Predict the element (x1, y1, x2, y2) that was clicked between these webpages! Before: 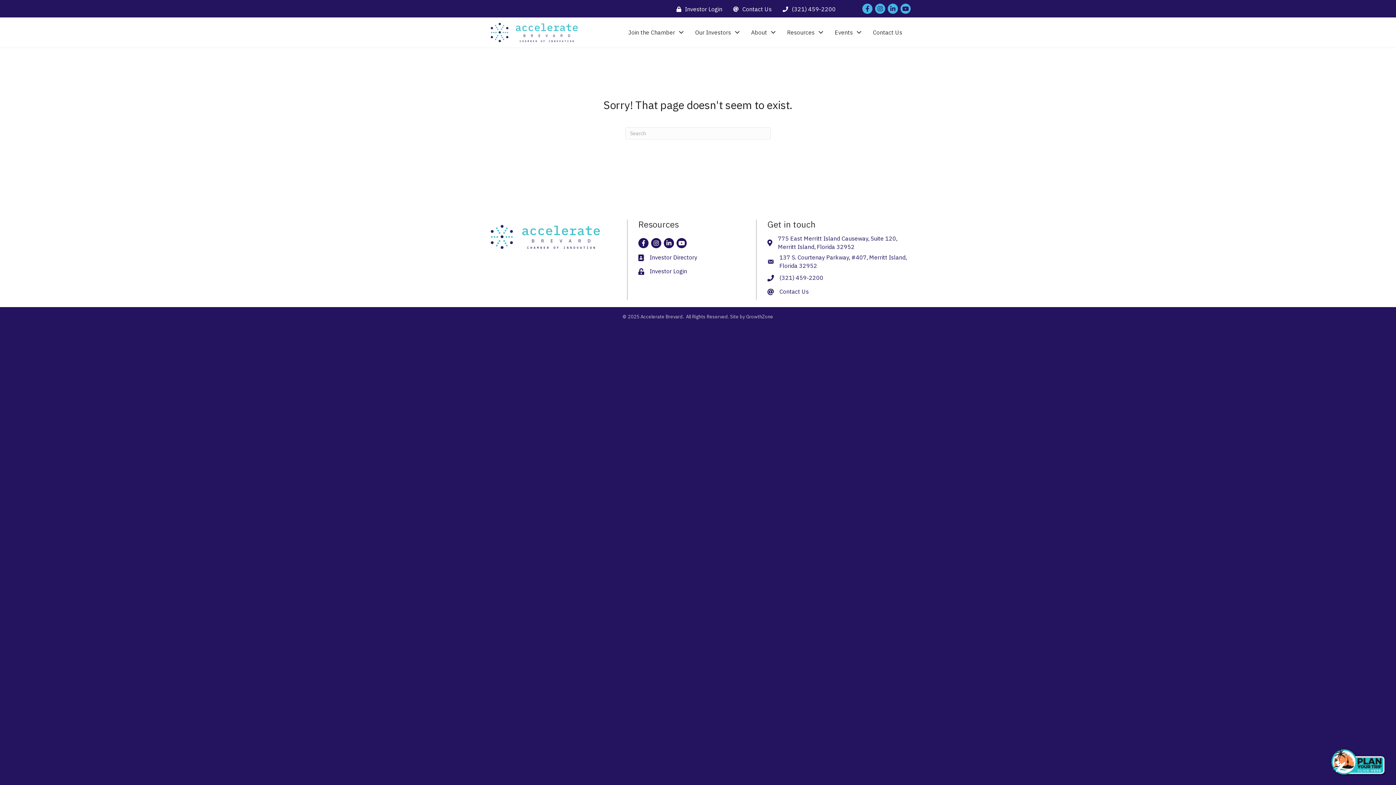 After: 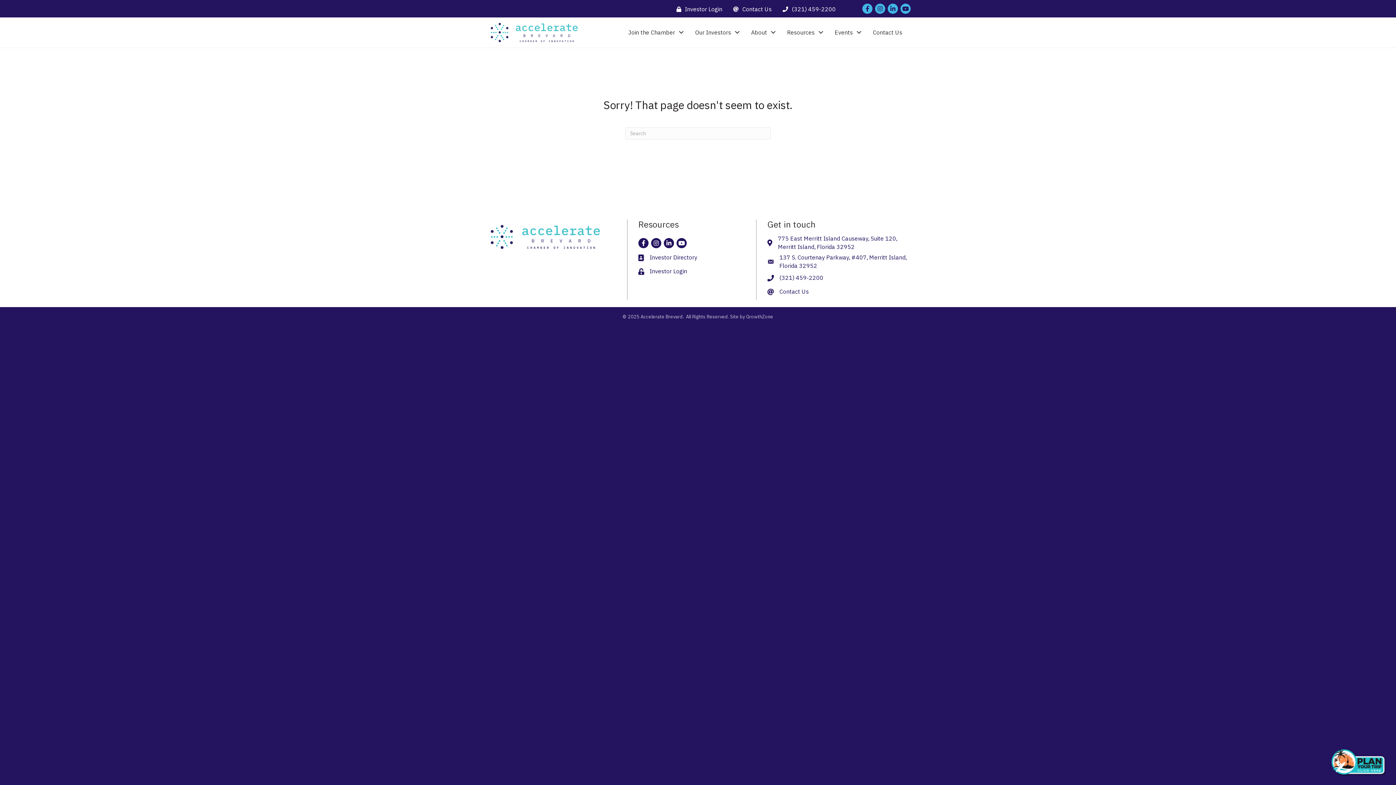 Action: bbox: (779, 273, 823, 282) label: (321) 459-2200